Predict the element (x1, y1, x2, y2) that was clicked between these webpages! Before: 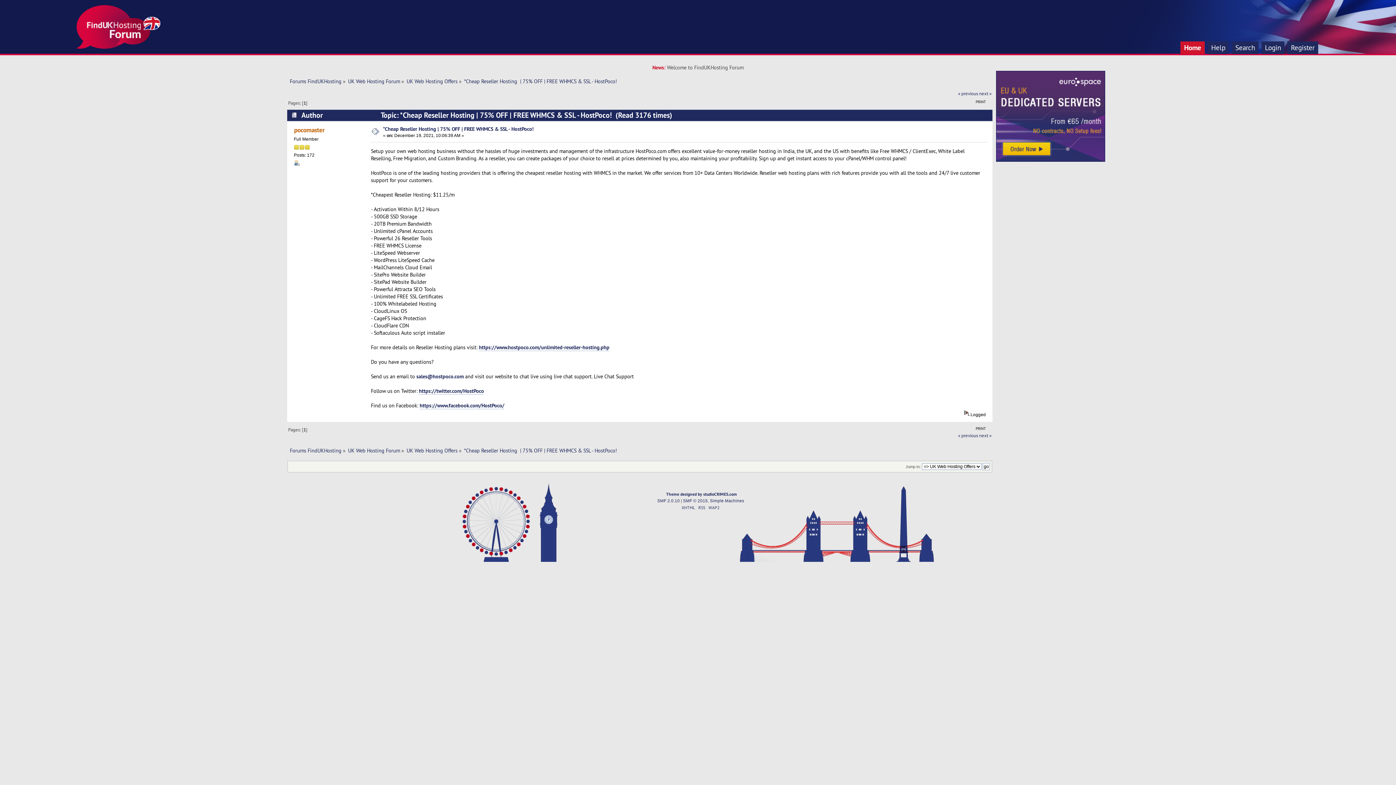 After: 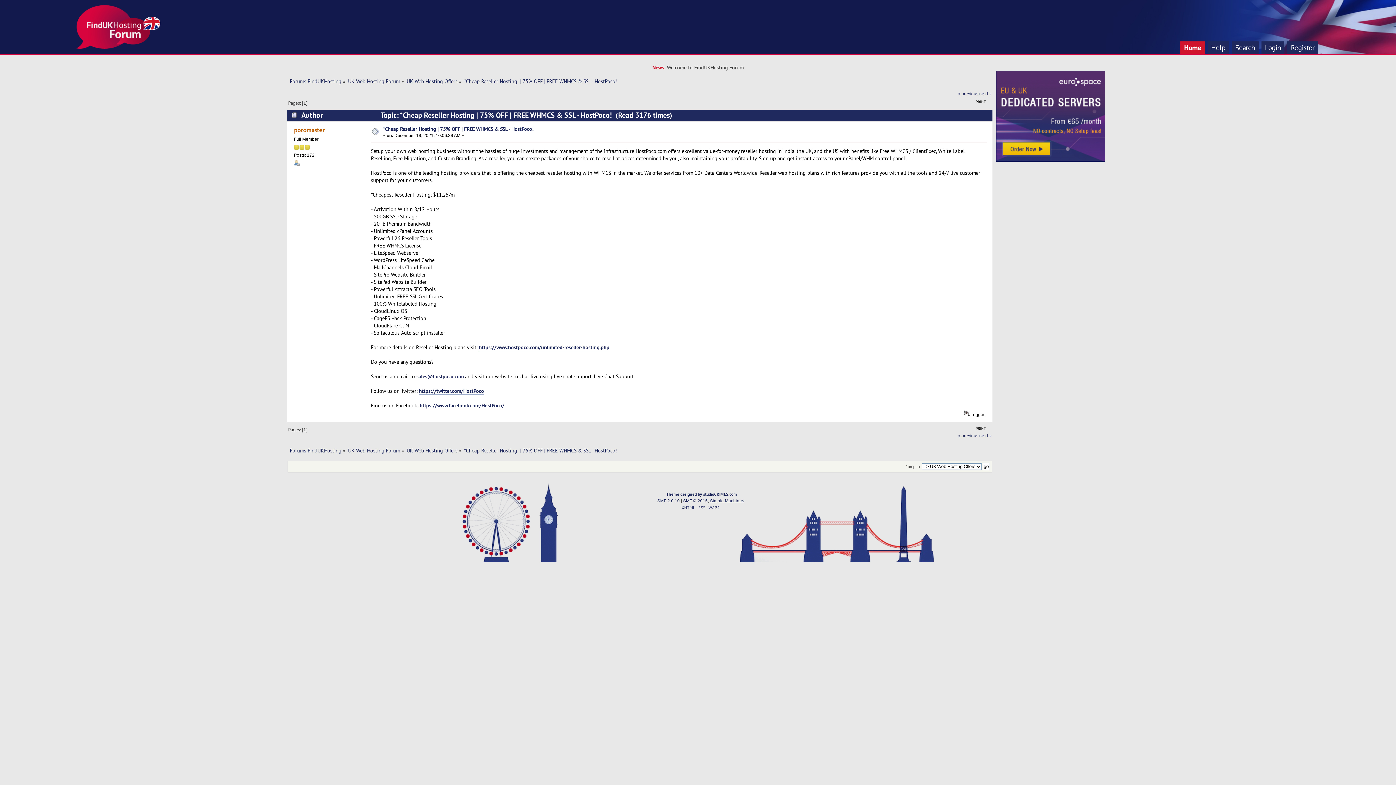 Action: bbox: (710, 499, 744, 503) label: Simple Machines